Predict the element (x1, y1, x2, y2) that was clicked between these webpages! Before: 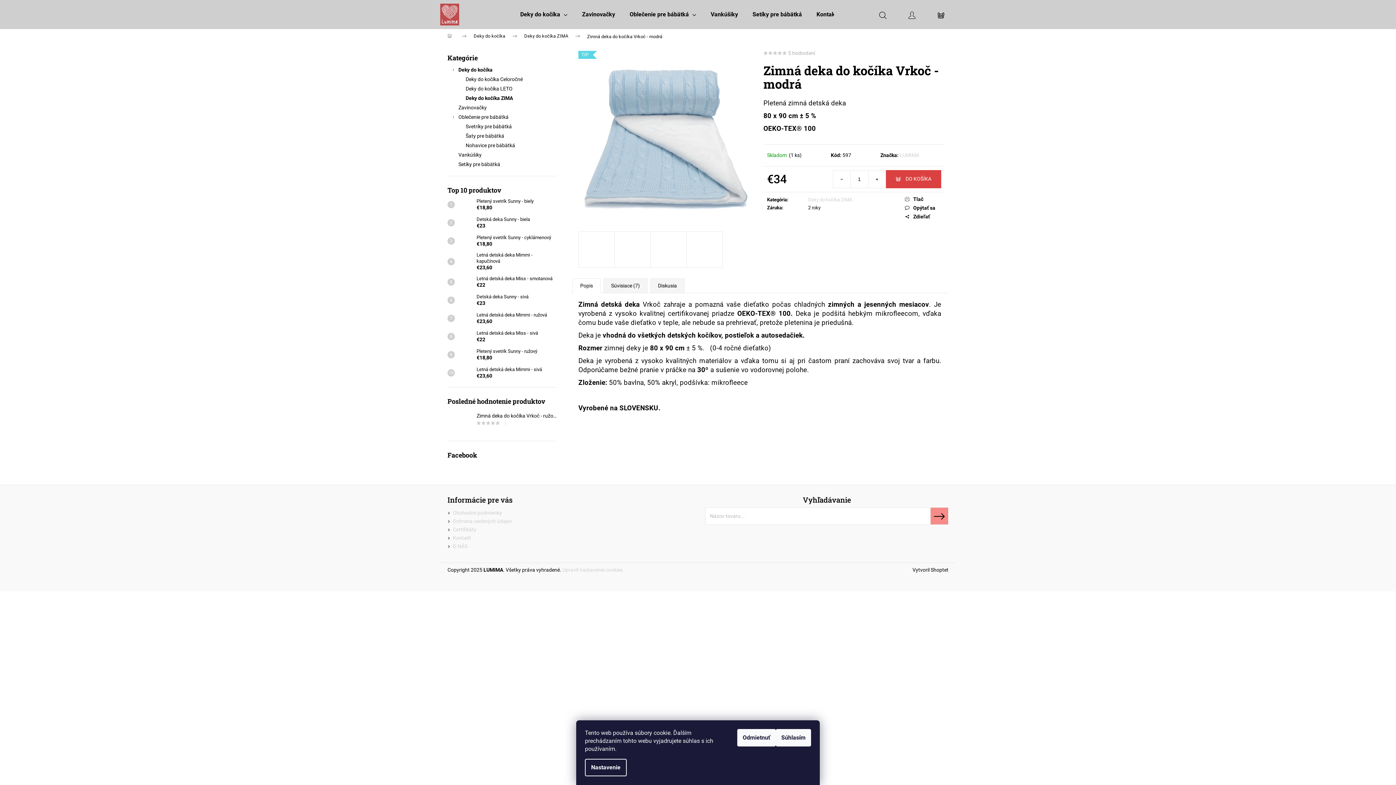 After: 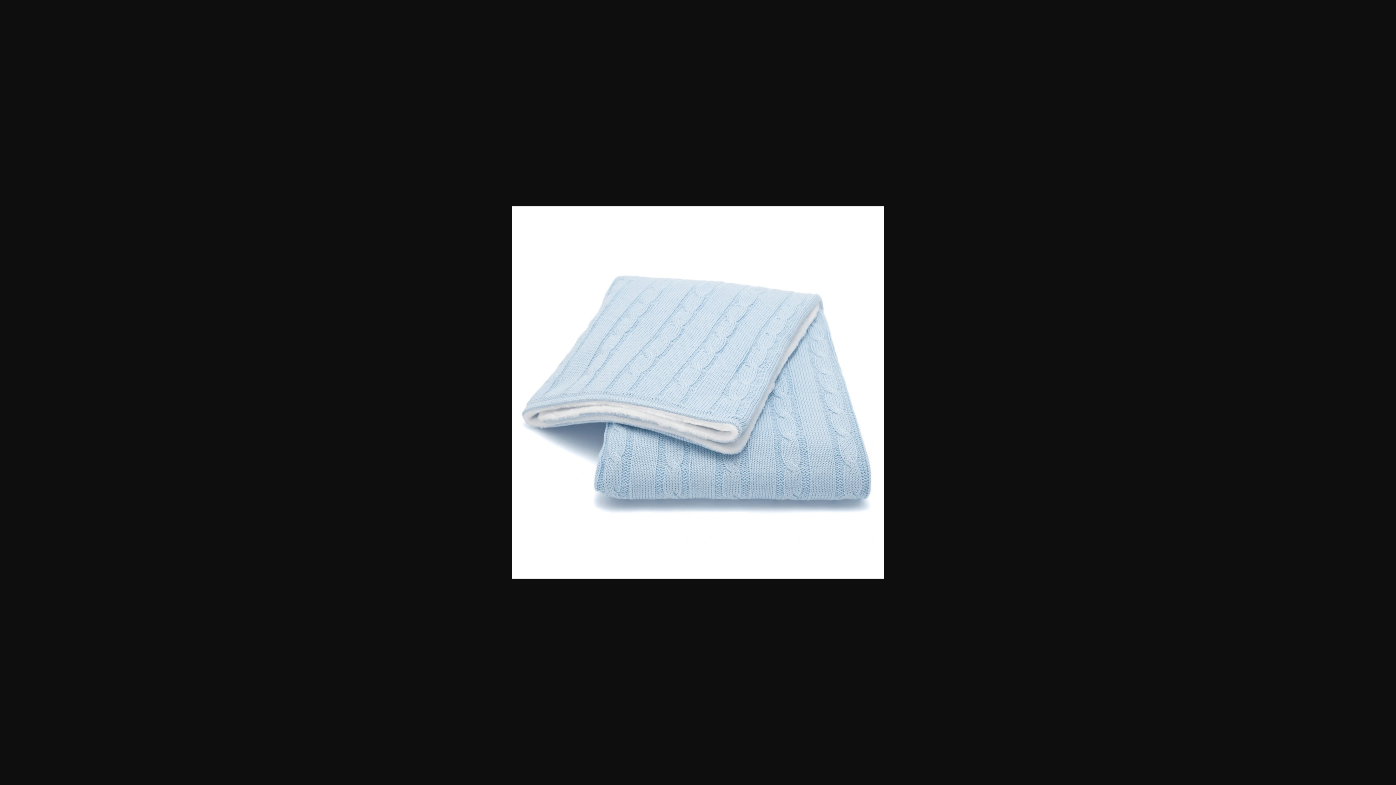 Action: bbox: (614, 231, 650, 268)